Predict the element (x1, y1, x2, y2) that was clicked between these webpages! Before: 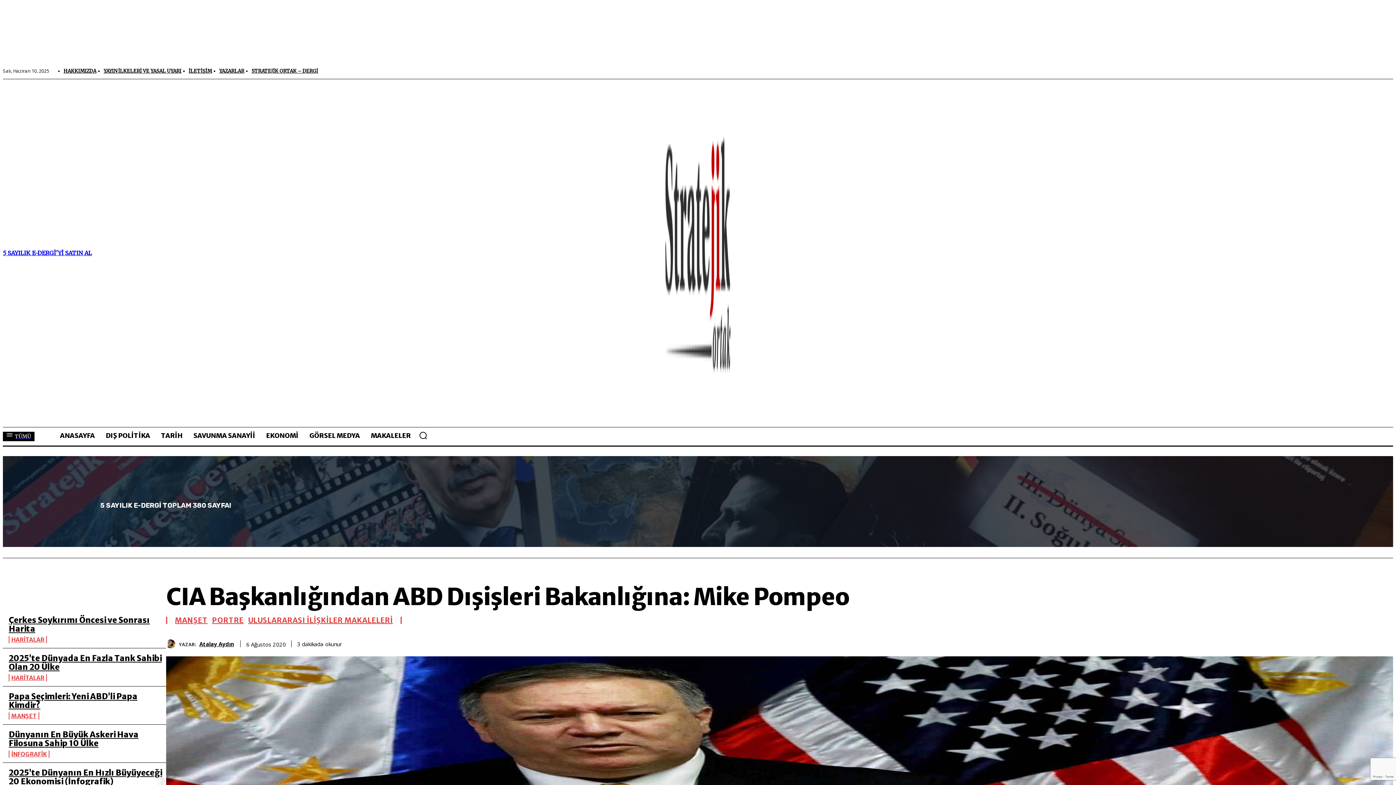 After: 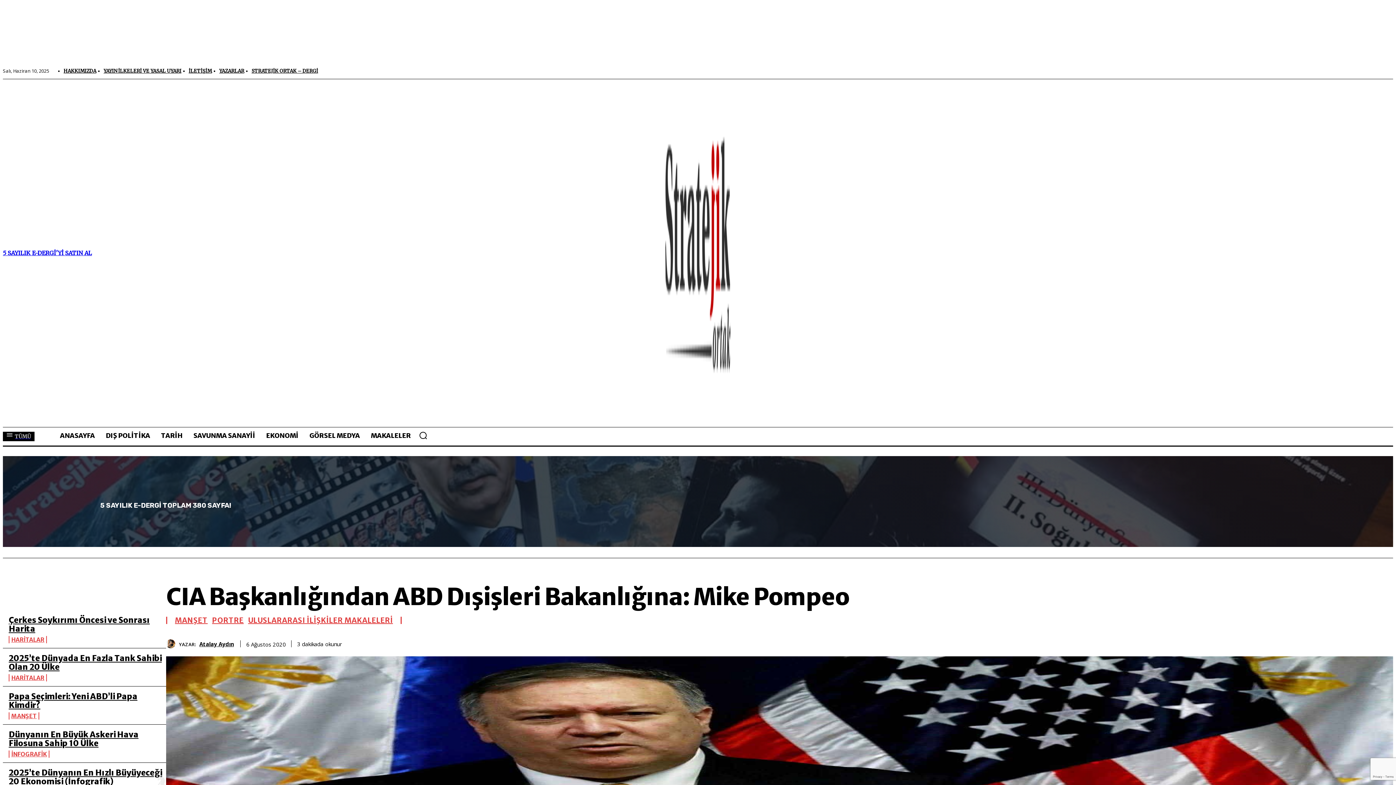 Action: label: 5 SAYILIK E-DERGİ'Yİ SATIN AL bbox: (2, 249, 92, 256)